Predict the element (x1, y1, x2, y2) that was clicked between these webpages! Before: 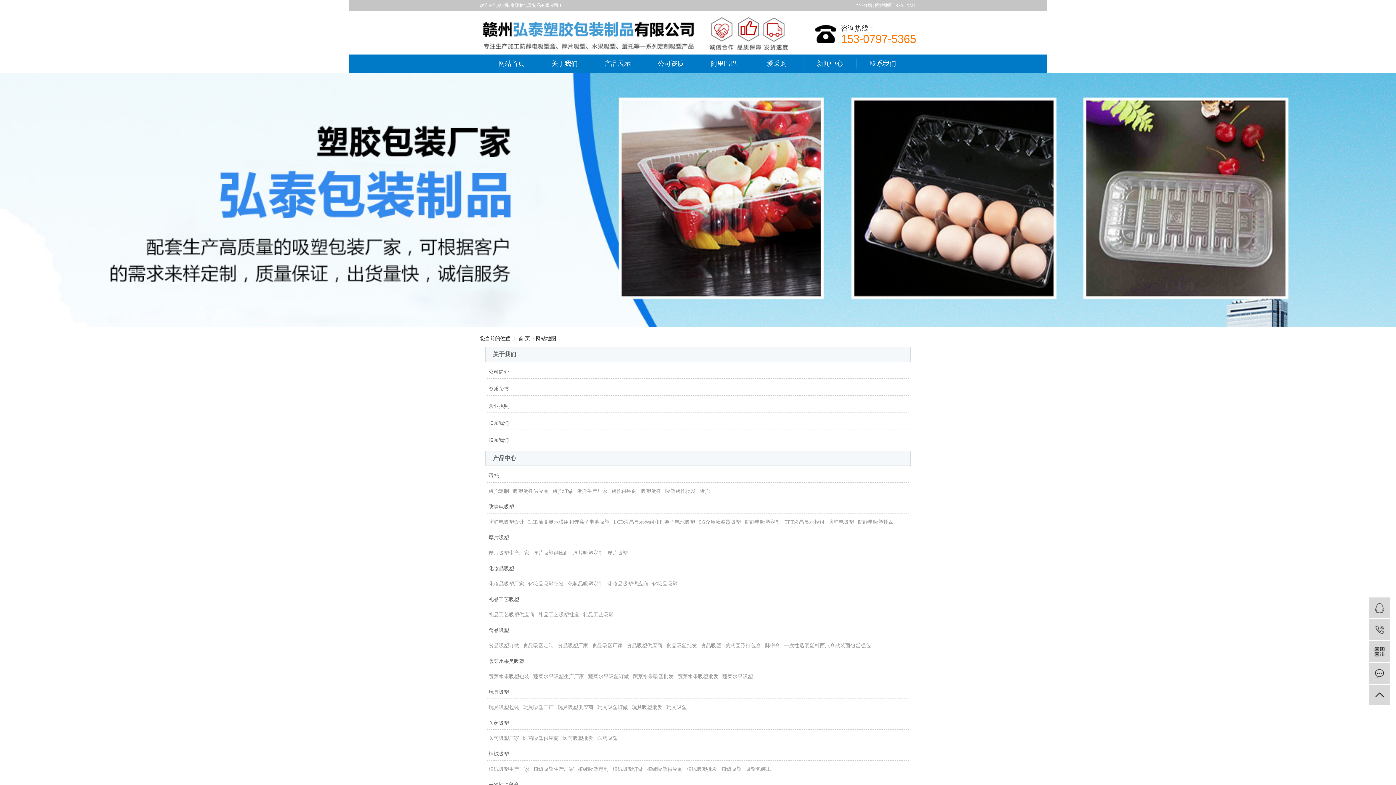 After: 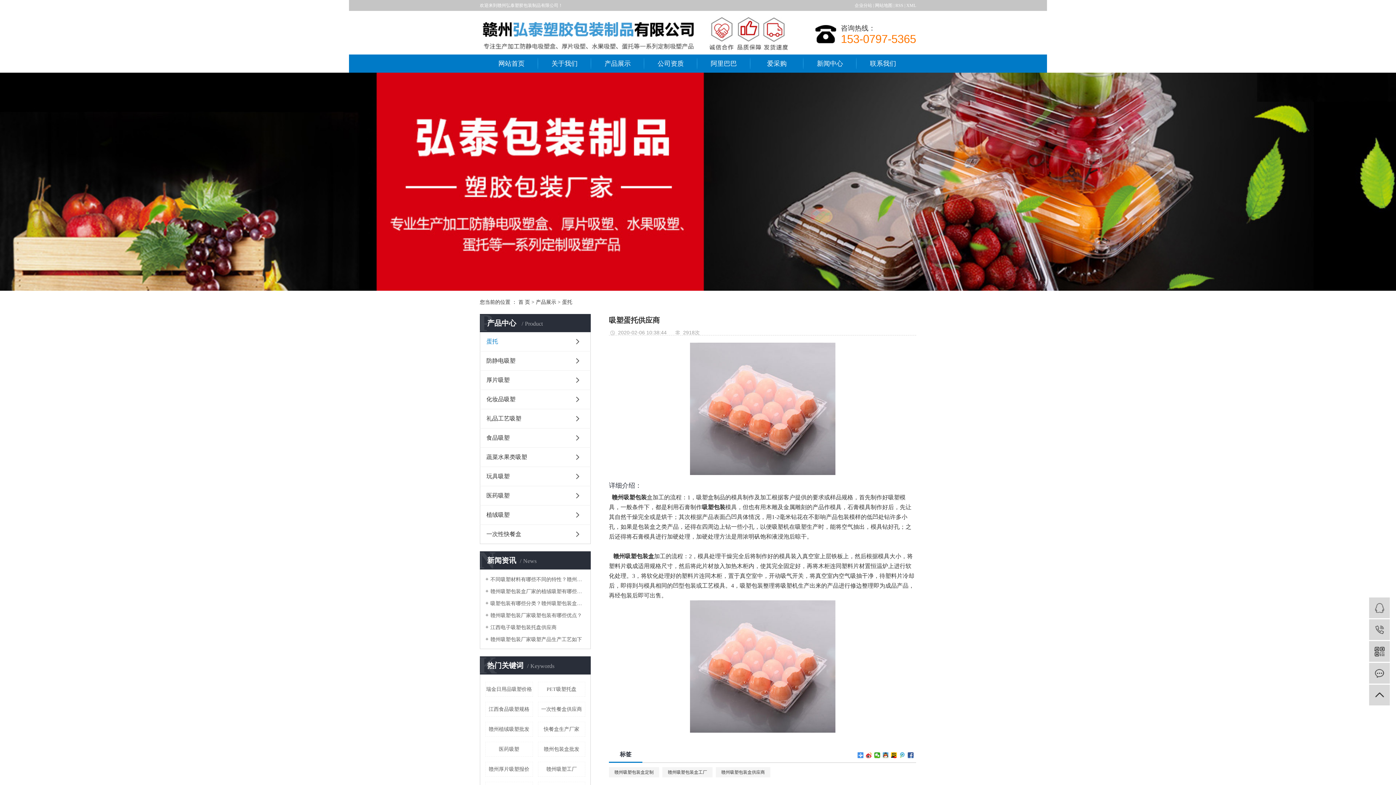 Action: label: 吸塑蛋托供应商 bbox: (511, 487, 550, 495)